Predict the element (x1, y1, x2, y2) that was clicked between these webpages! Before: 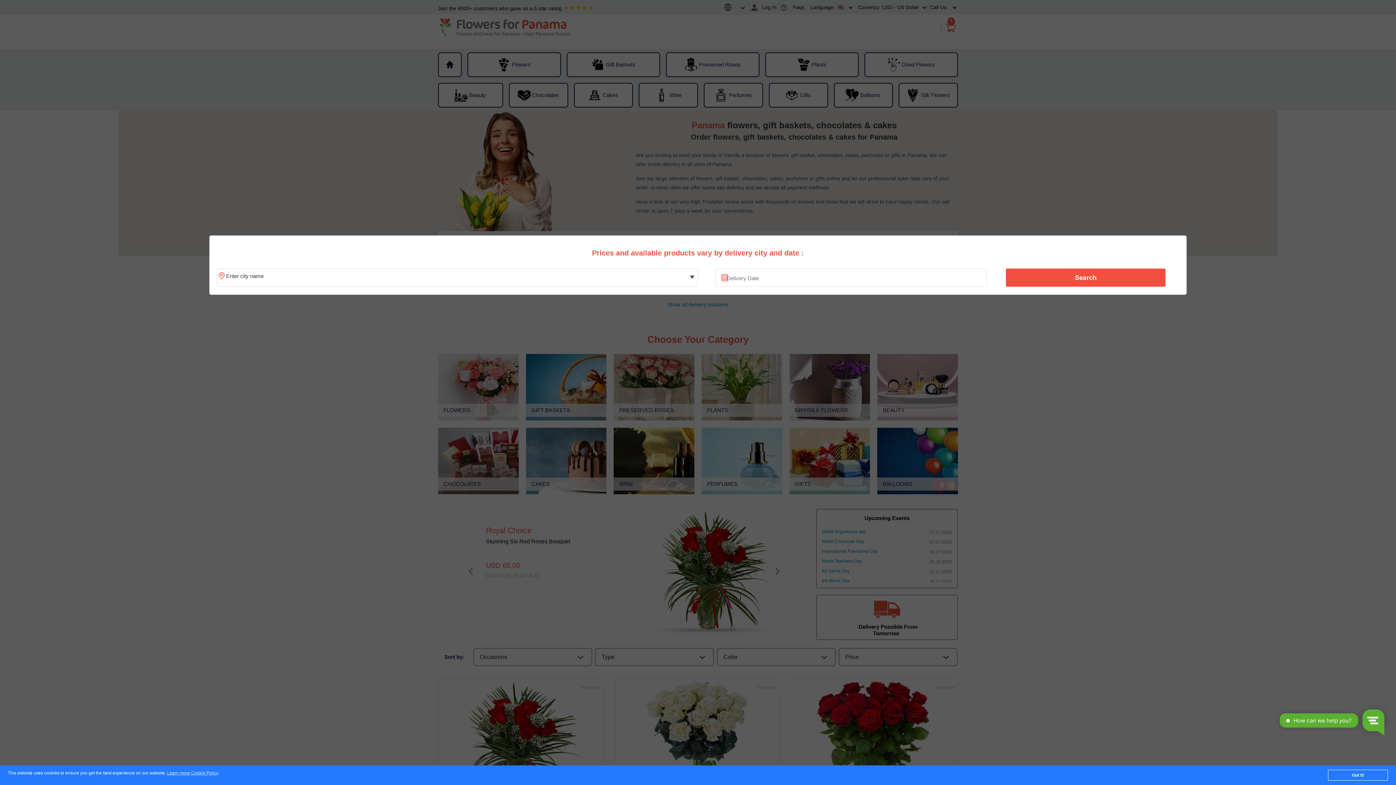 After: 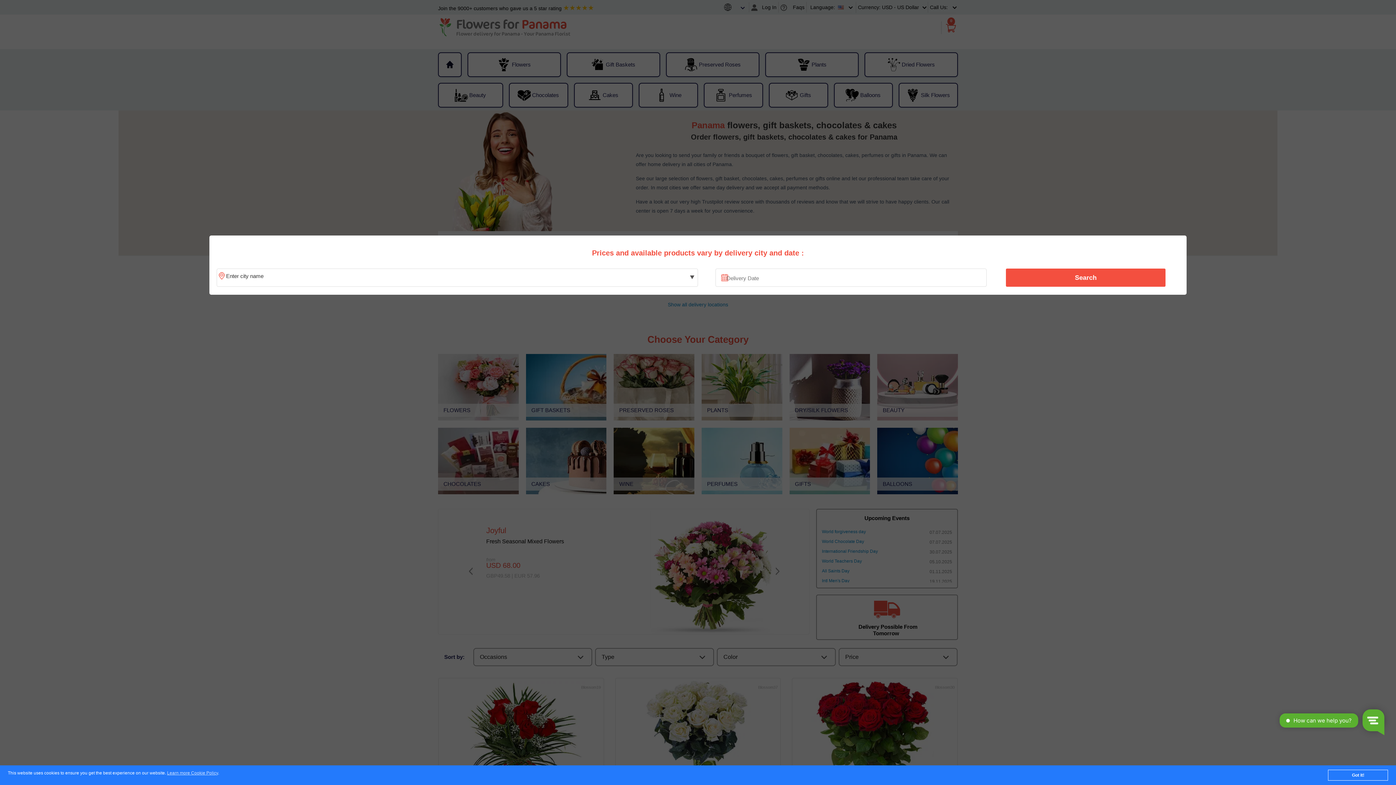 Action: bbox: (1010, 270, 1161, 285) label: Search